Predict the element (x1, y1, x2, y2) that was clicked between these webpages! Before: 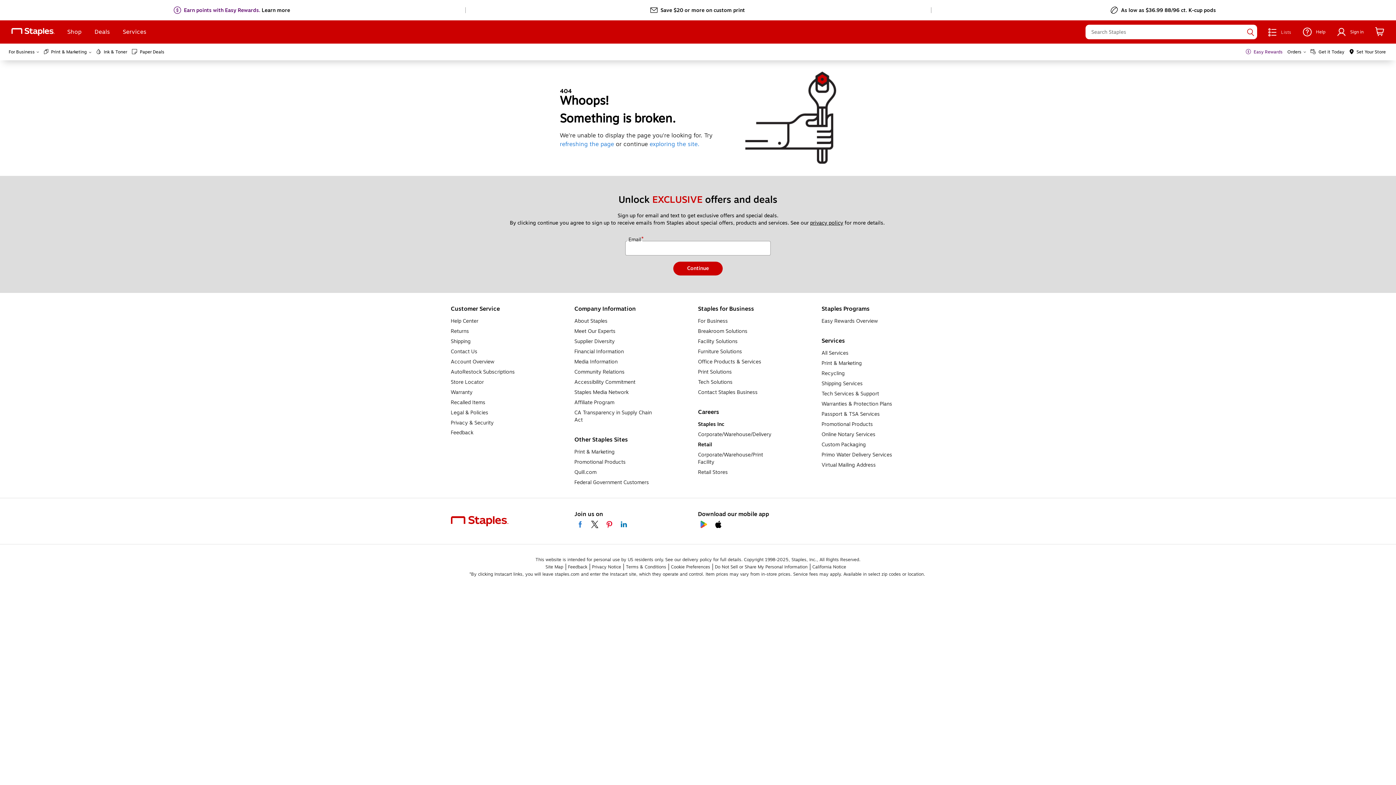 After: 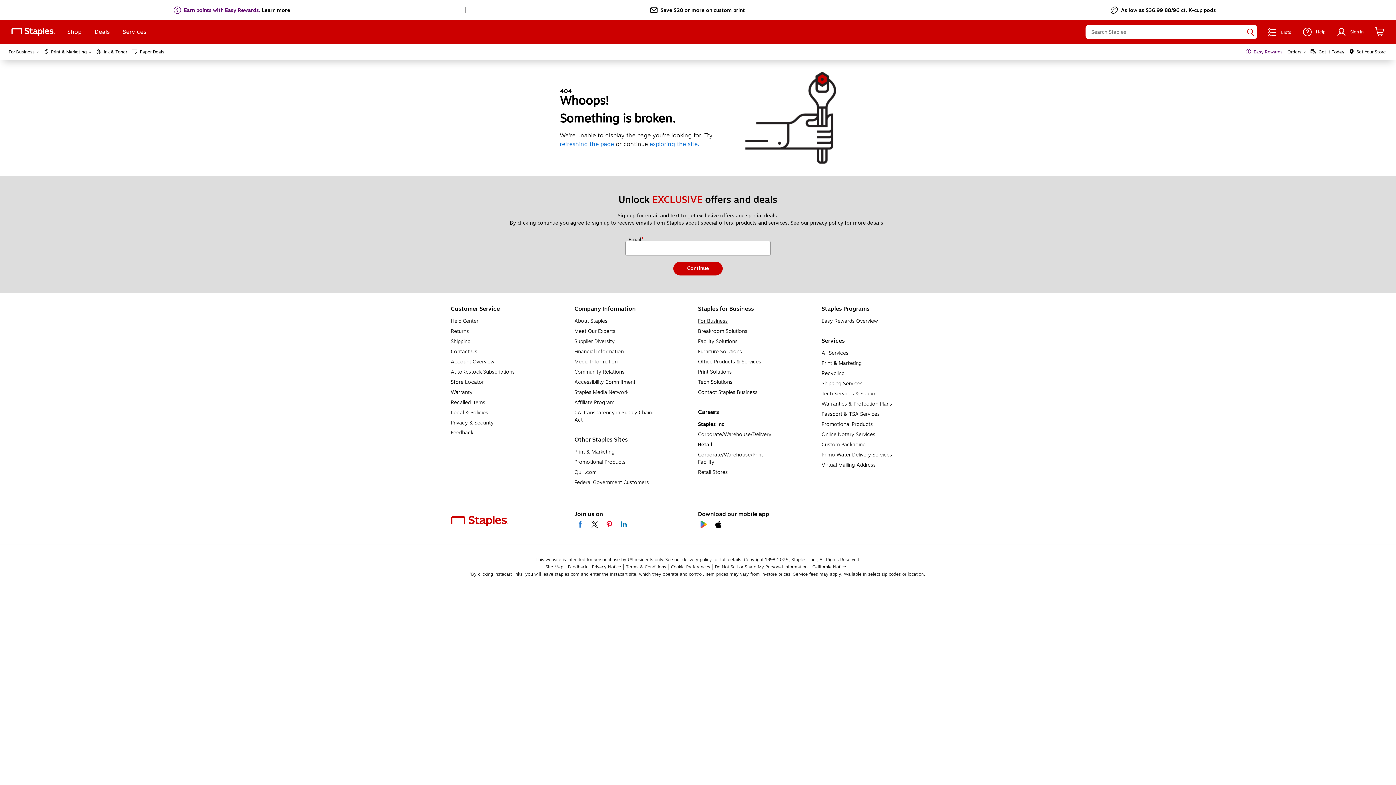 Action: bbox: (698, 317, 728, 325) label: For Business